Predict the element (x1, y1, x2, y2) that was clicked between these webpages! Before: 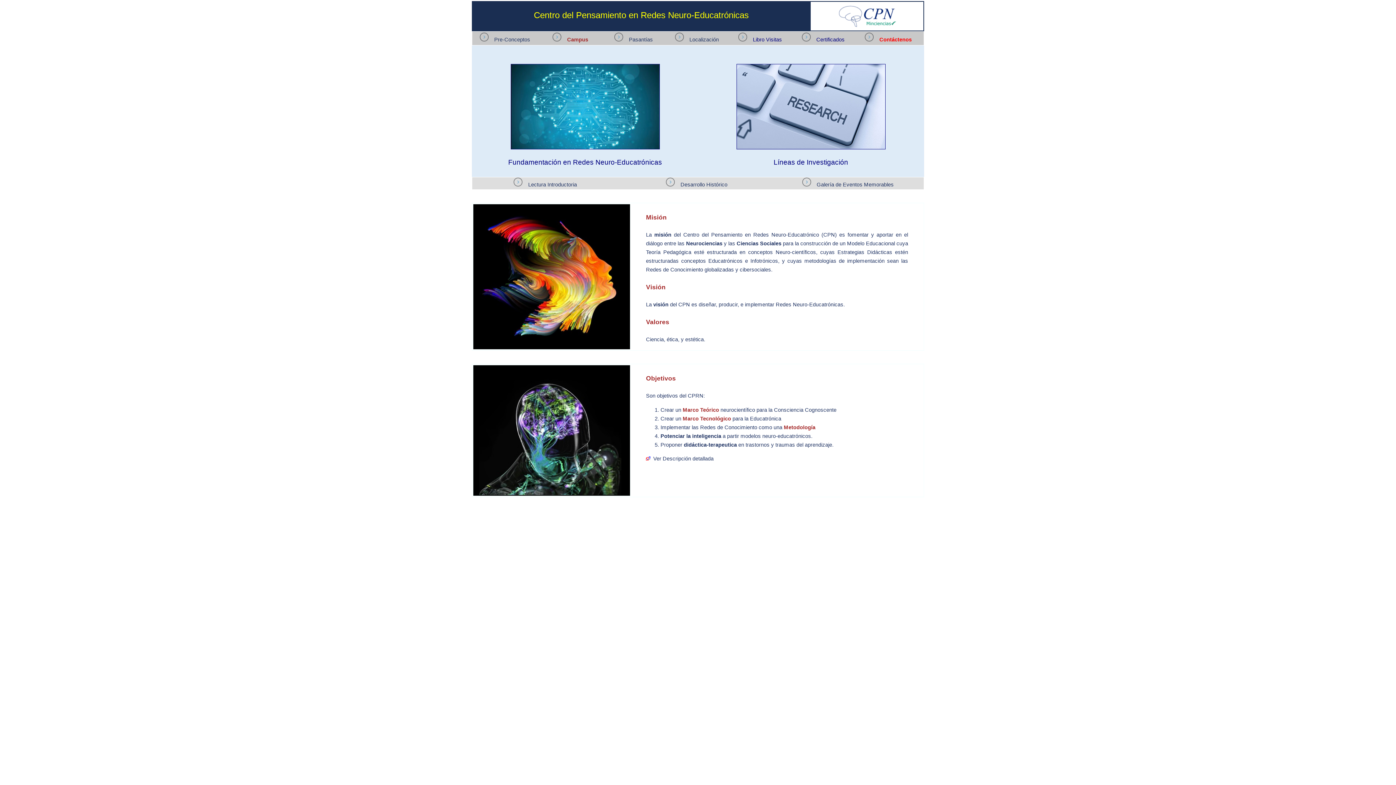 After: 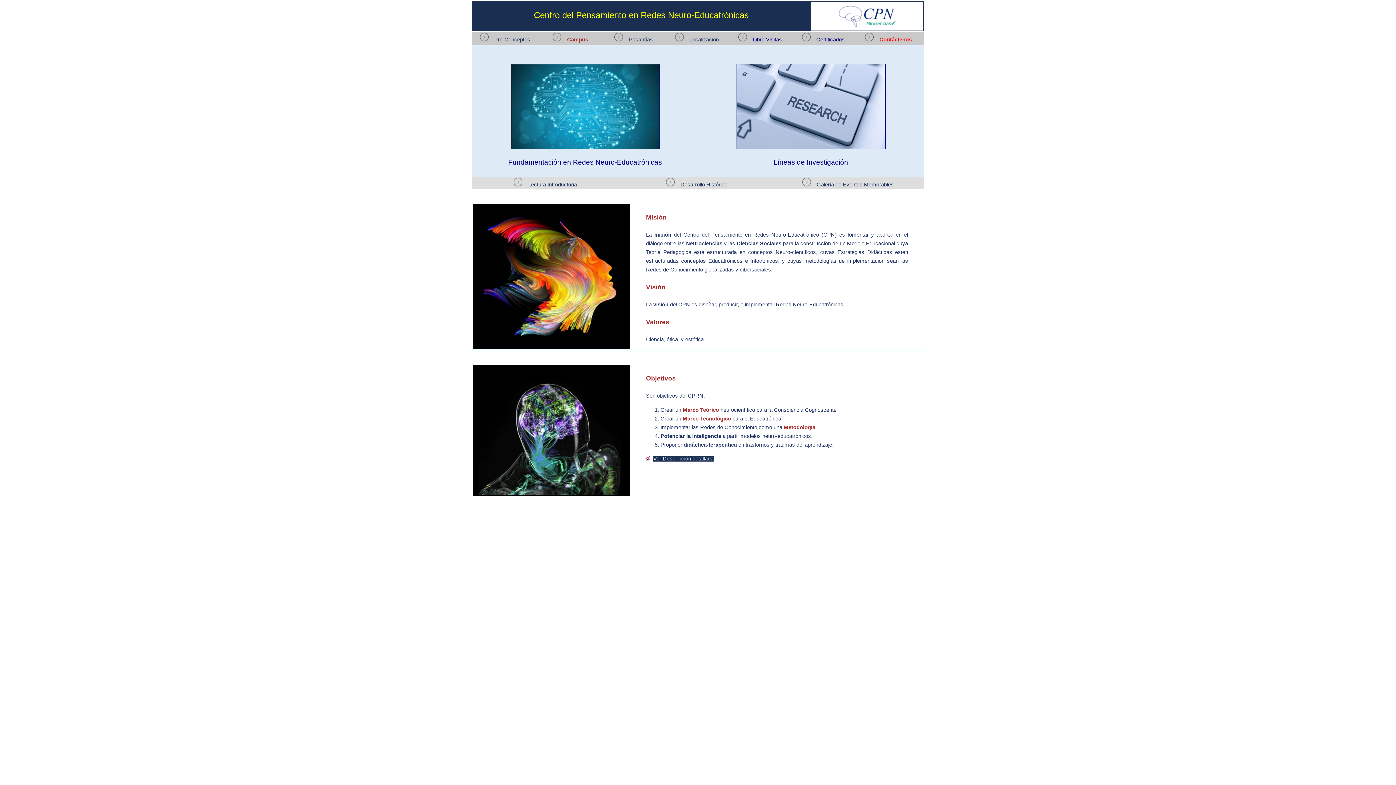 Action: label: Ver Descripción detallada bbox: (653, 456, 713, 461)